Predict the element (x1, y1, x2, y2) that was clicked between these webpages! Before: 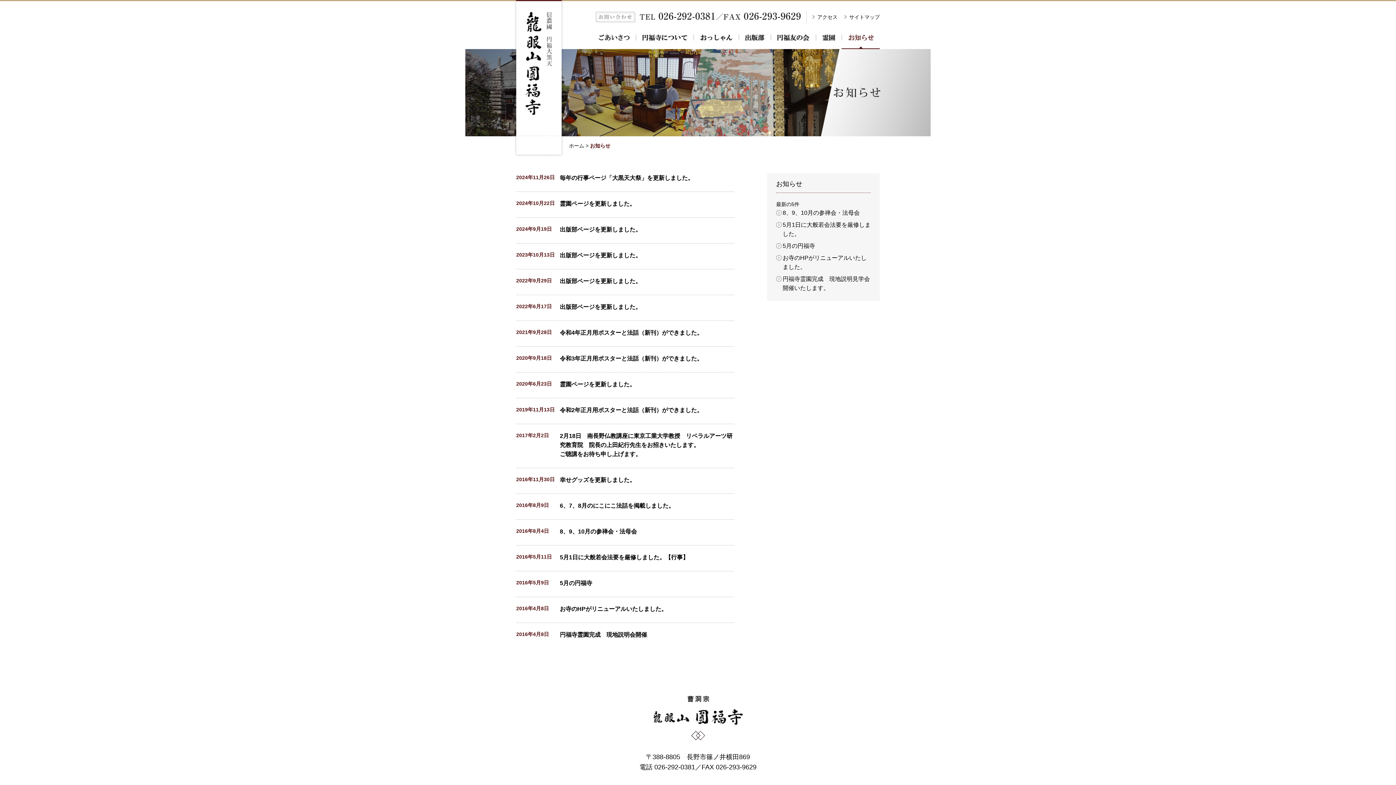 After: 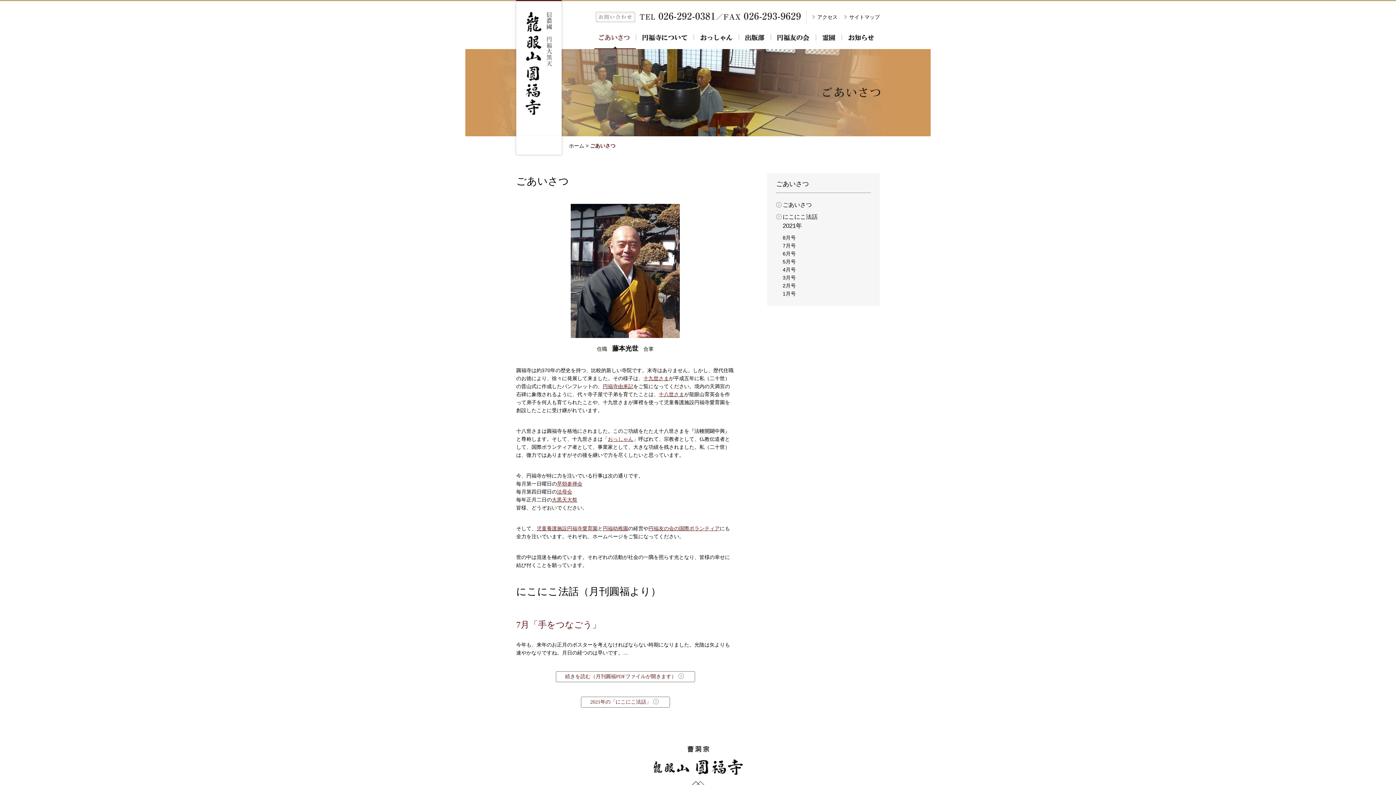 Action: bbox: (594, 34, 636, 40) label: ごあいさつ